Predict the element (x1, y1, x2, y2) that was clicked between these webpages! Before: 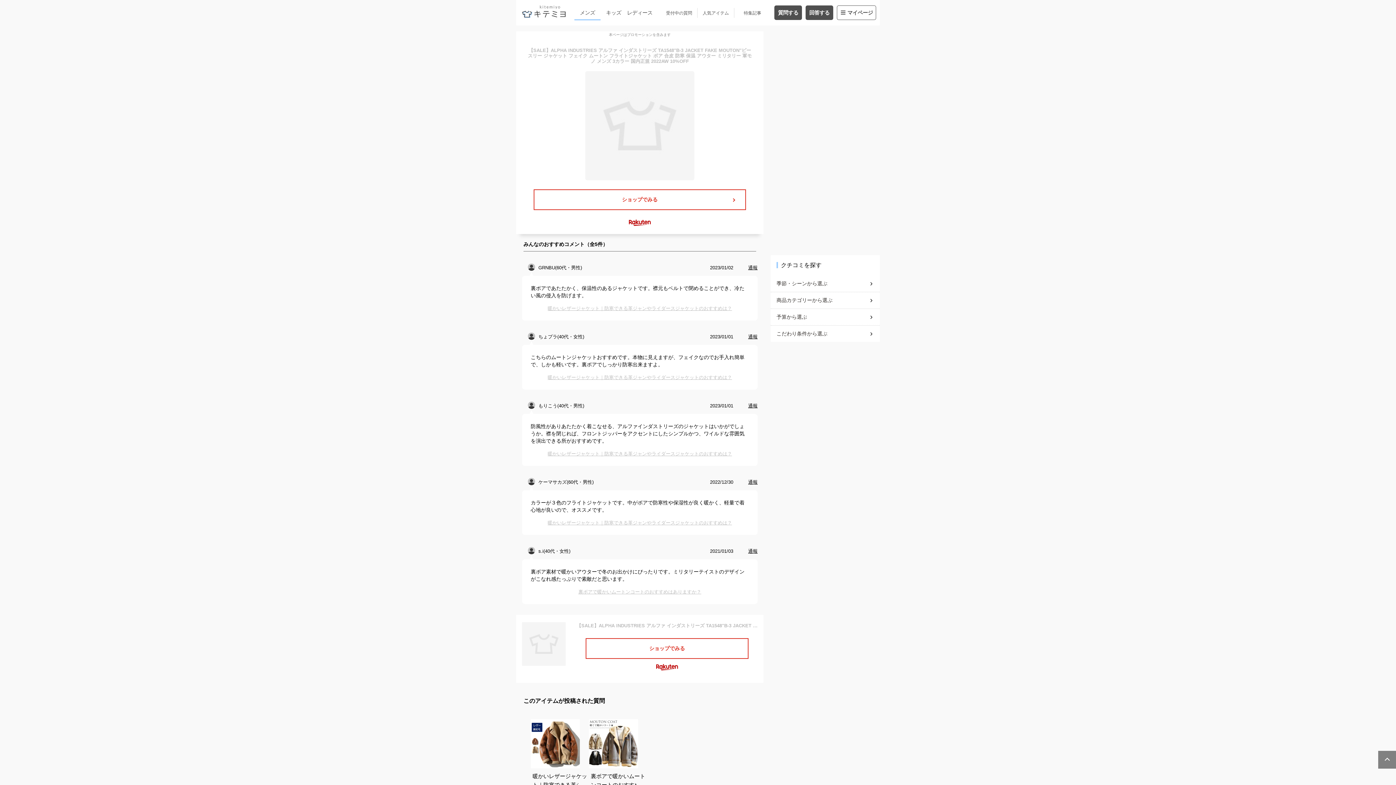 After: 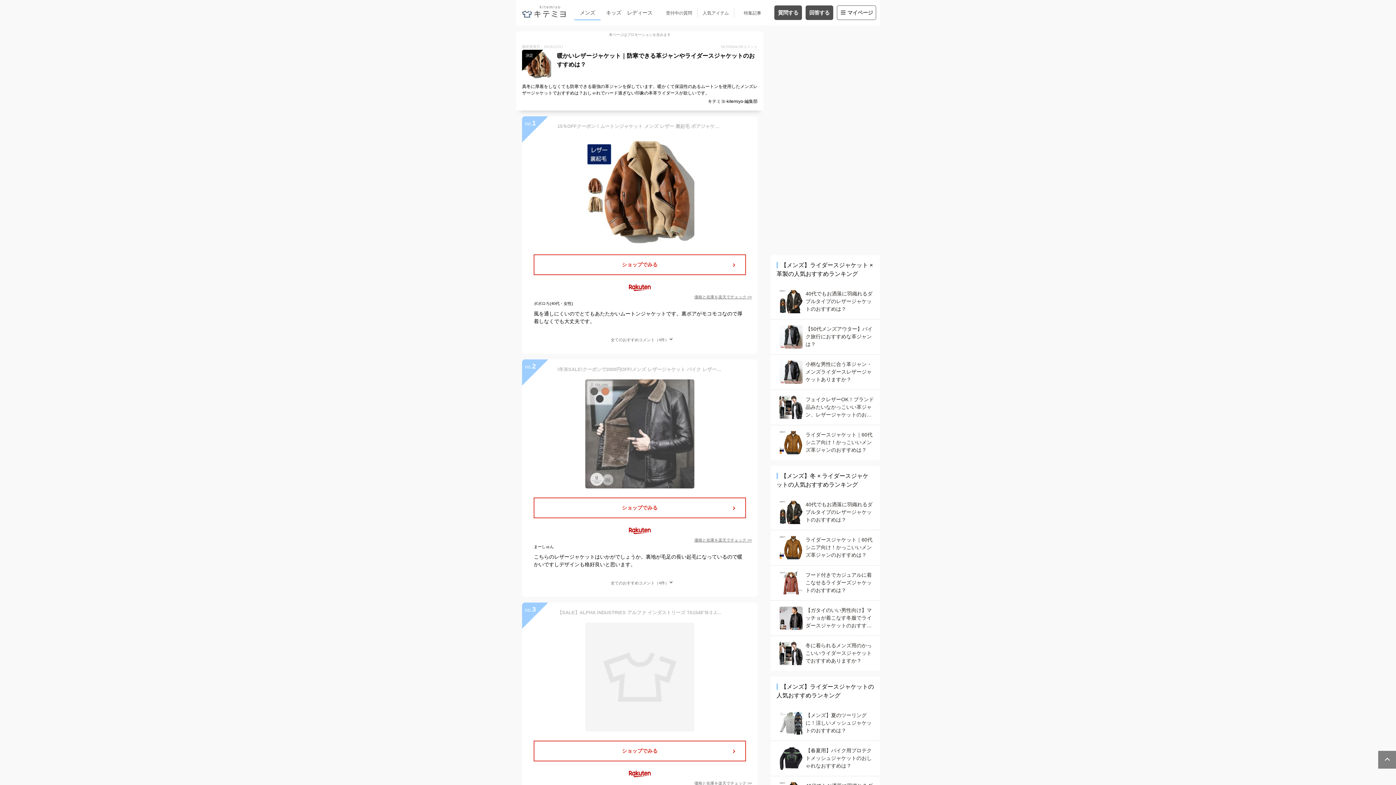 Action: bbox: (530, 374, 749, 381) label: 暖かいレザージャケット｜防寒できる革ジャンやライダースジャケットのおすすめは？